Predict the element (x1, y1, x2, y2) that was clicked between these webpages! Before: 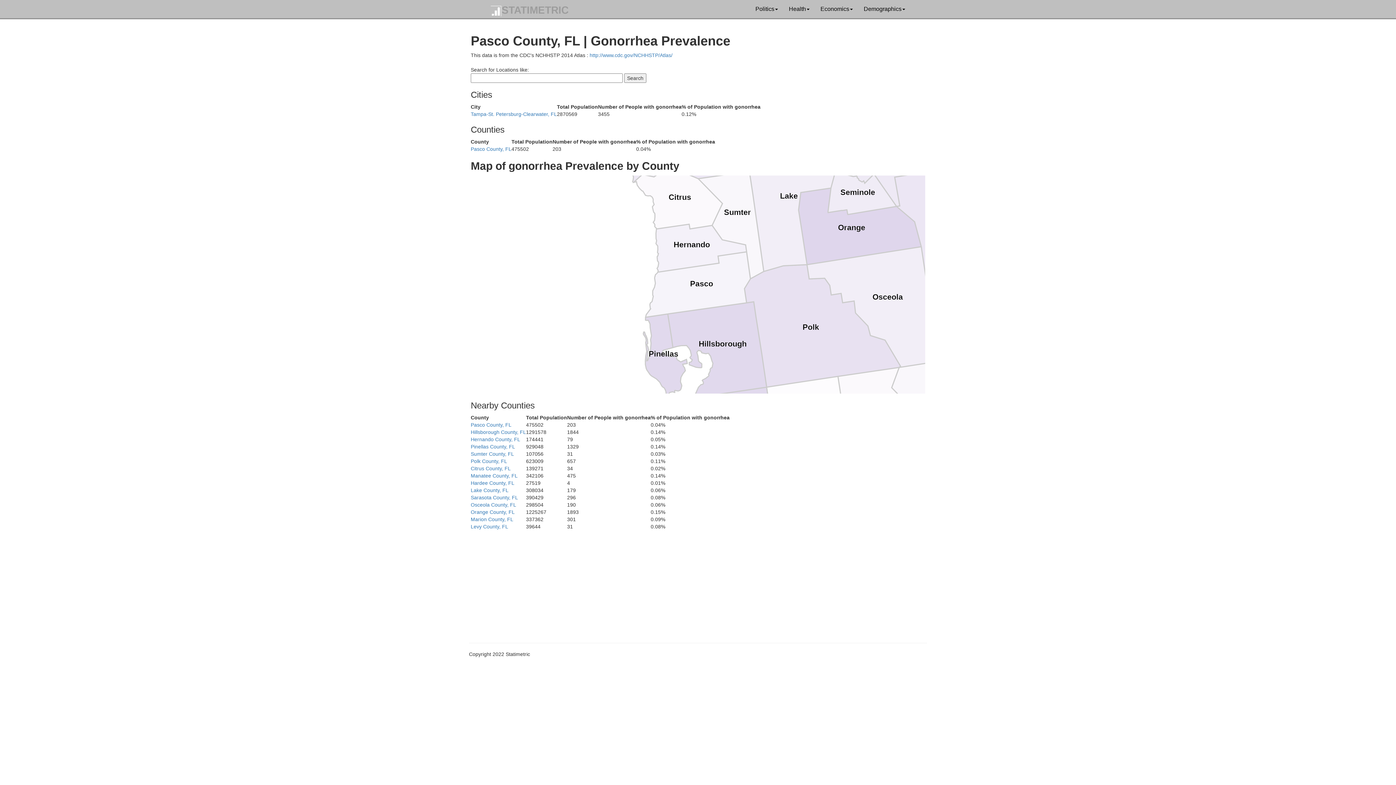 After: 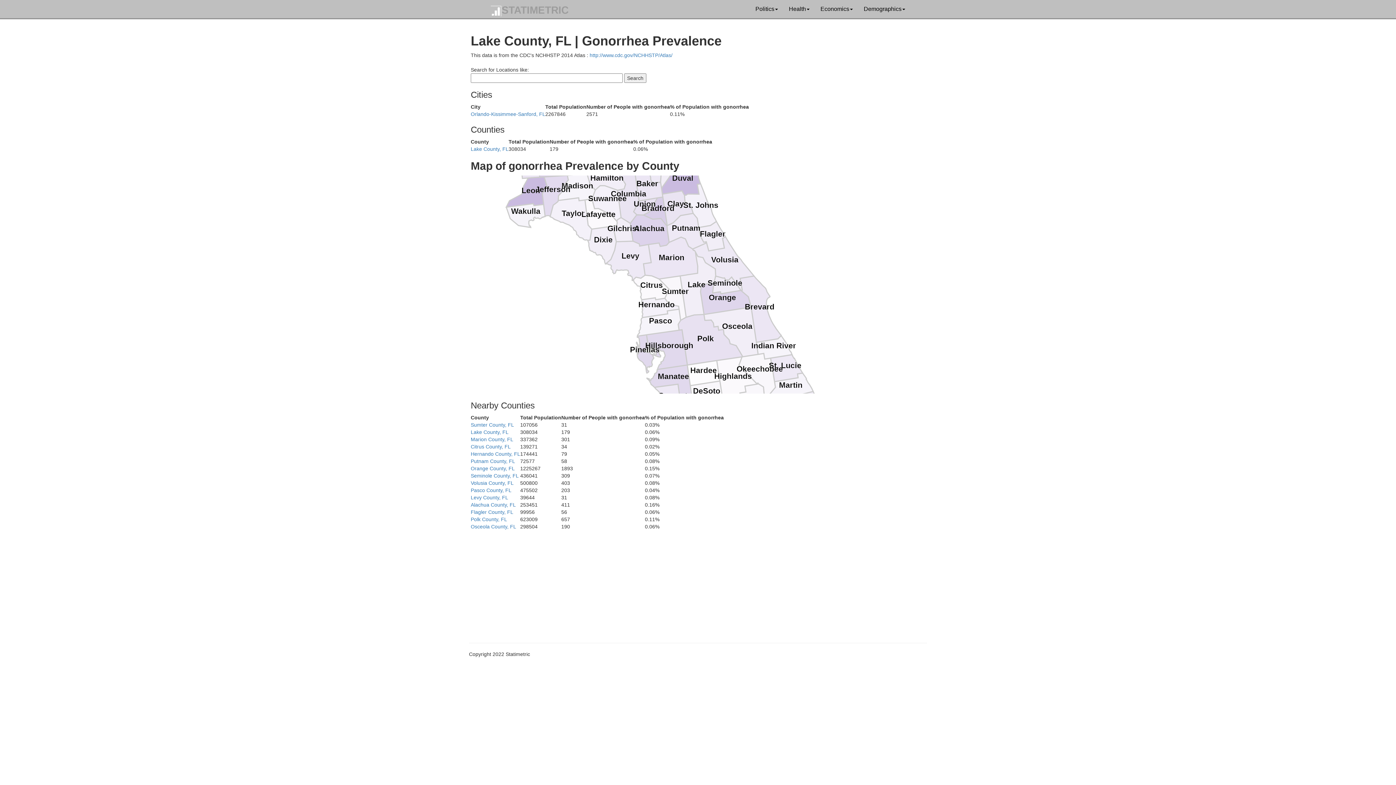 Action: label: Lake County, FL bbox: (470, 487, 508, 493)